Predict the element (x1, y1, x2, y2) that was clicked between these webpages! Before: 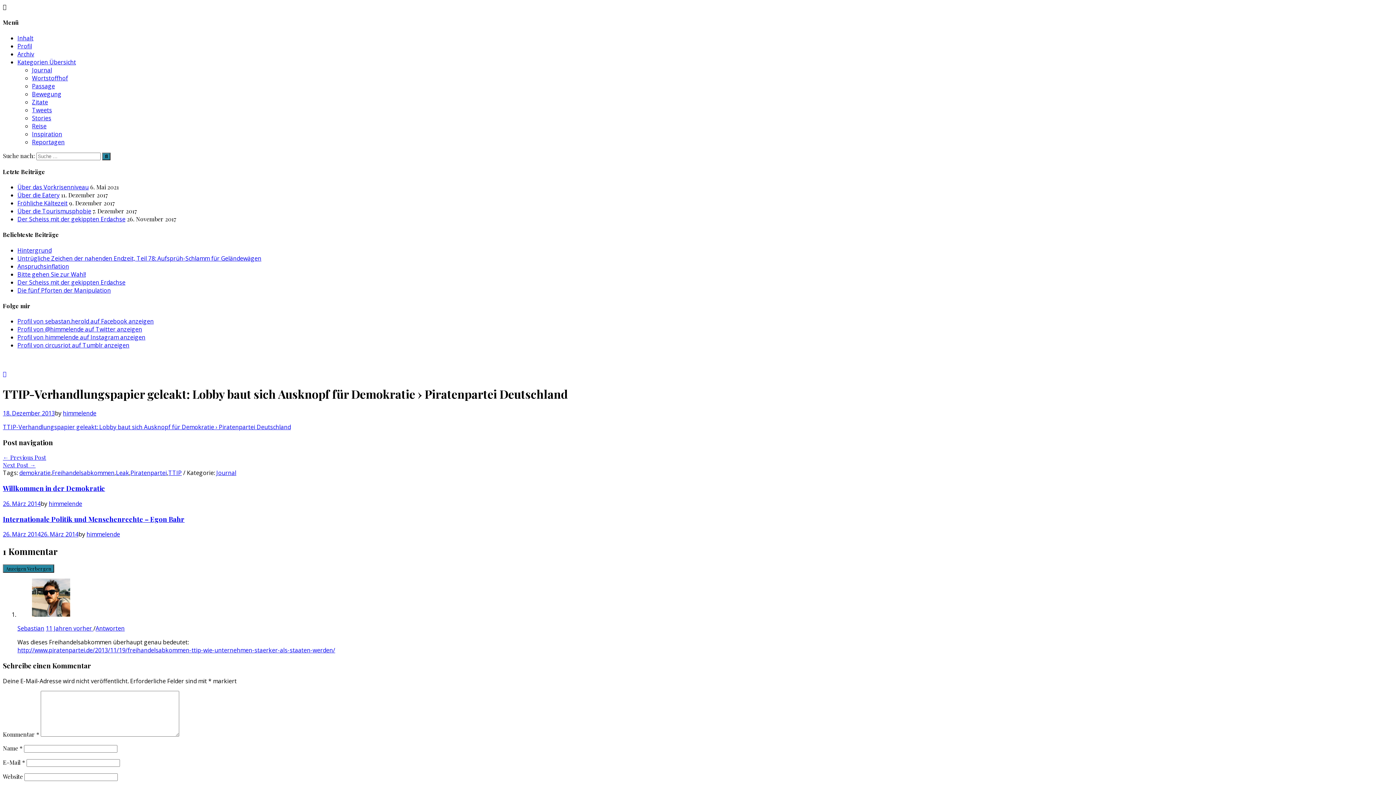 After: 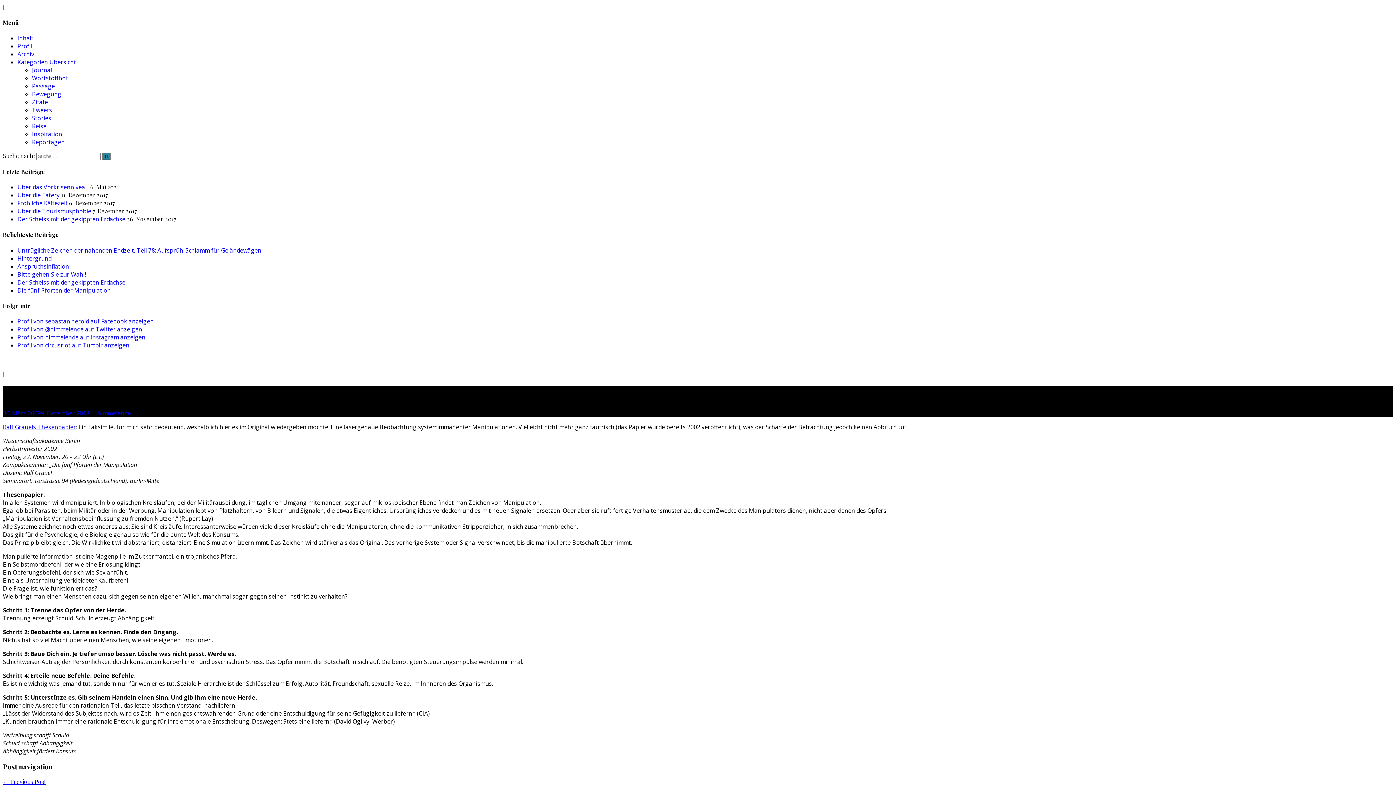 Action: bbox: (17, 286, 110, 294) label: Die fünf Pforten der Manipulation